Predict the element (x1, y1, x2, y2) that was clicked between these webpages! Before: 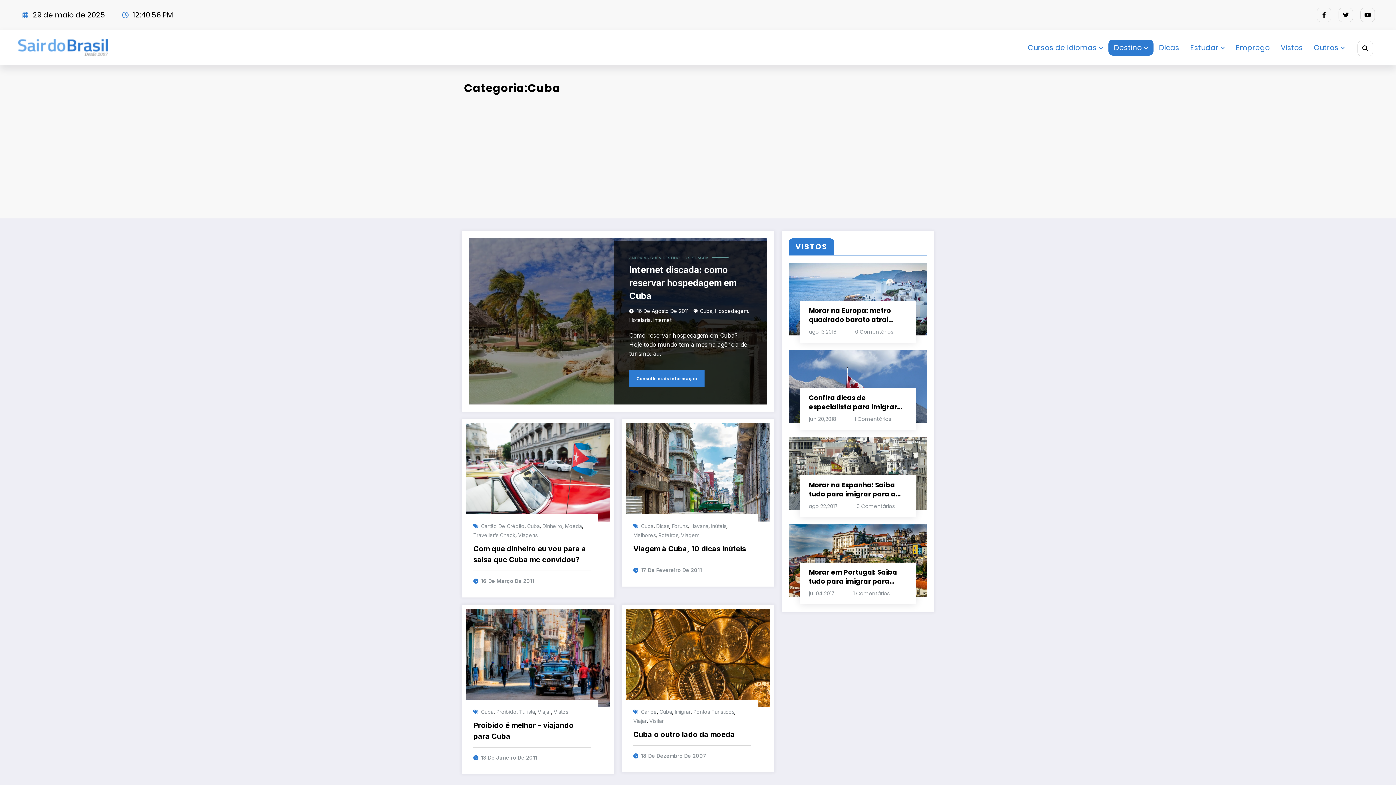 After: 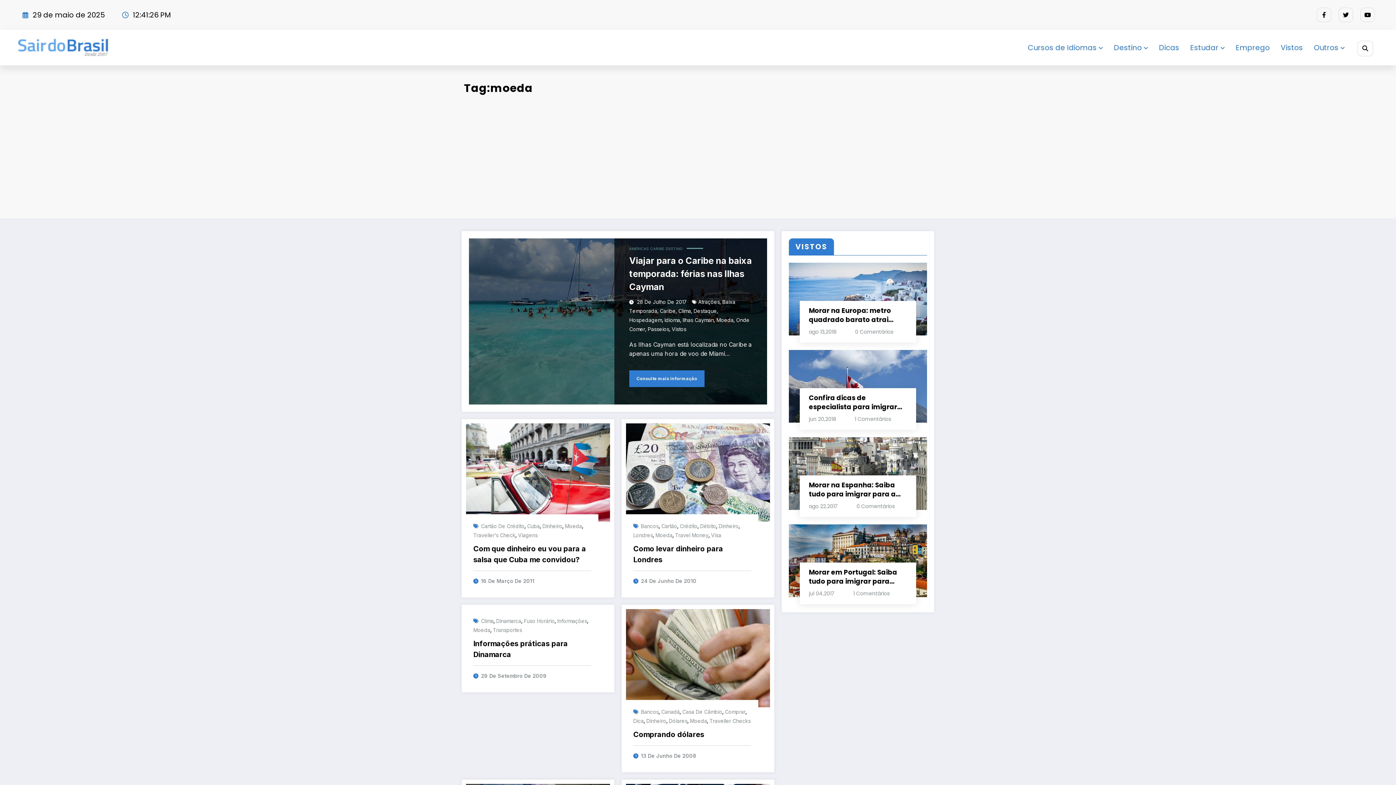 Action: label: Moeda bbox: (565, 523, 582, 529)